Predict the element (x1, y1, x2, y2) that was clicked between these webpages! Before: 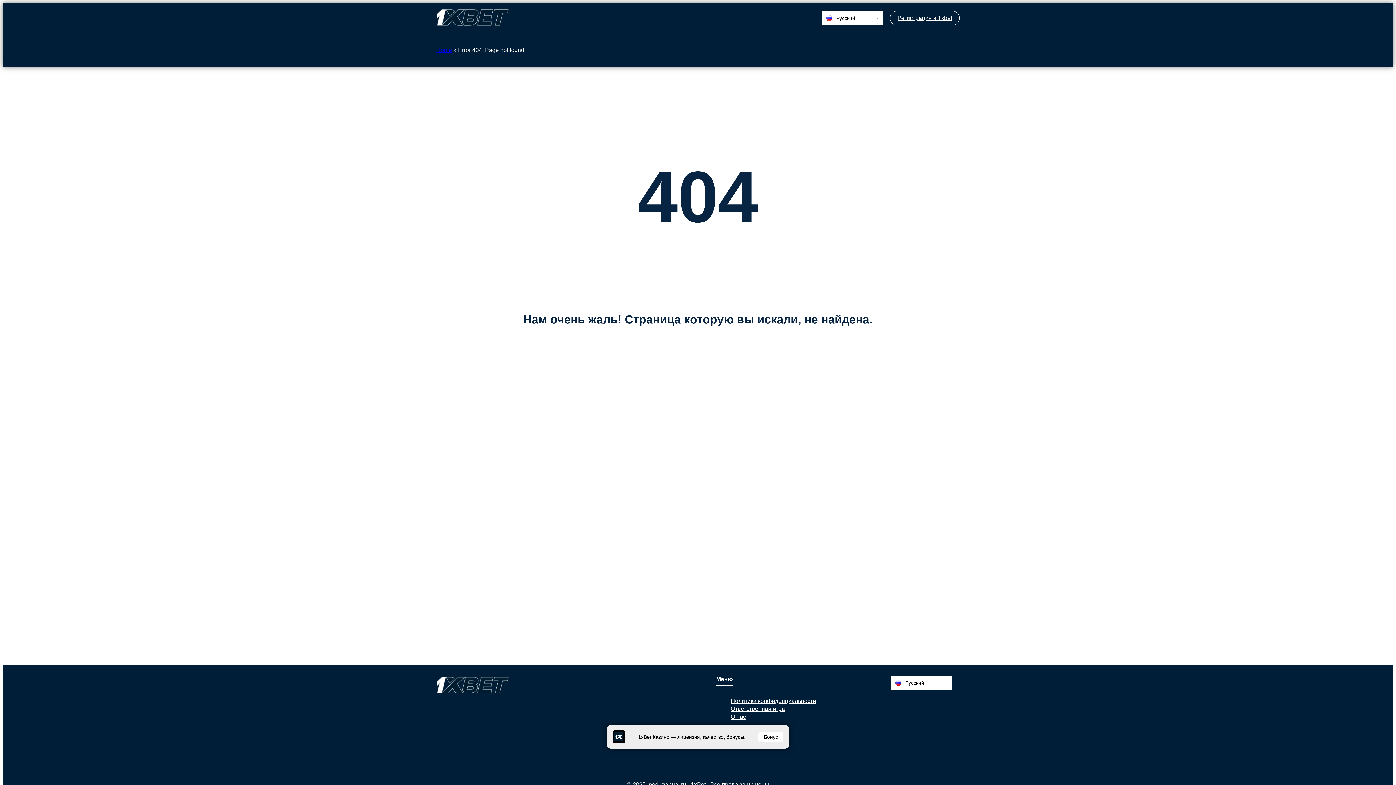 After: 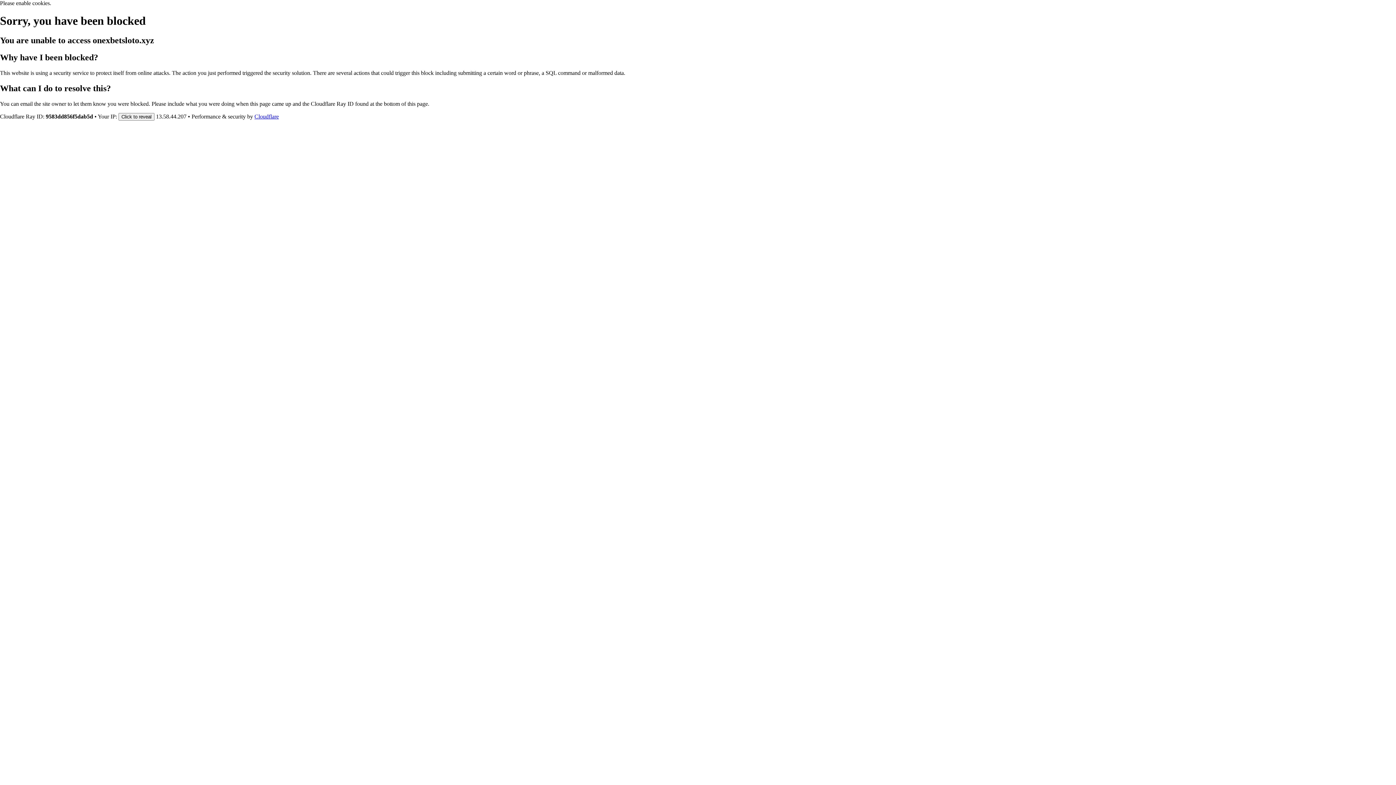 Action: label: Регистрация в 1xbet bbox: (890, 10, 960, 25)